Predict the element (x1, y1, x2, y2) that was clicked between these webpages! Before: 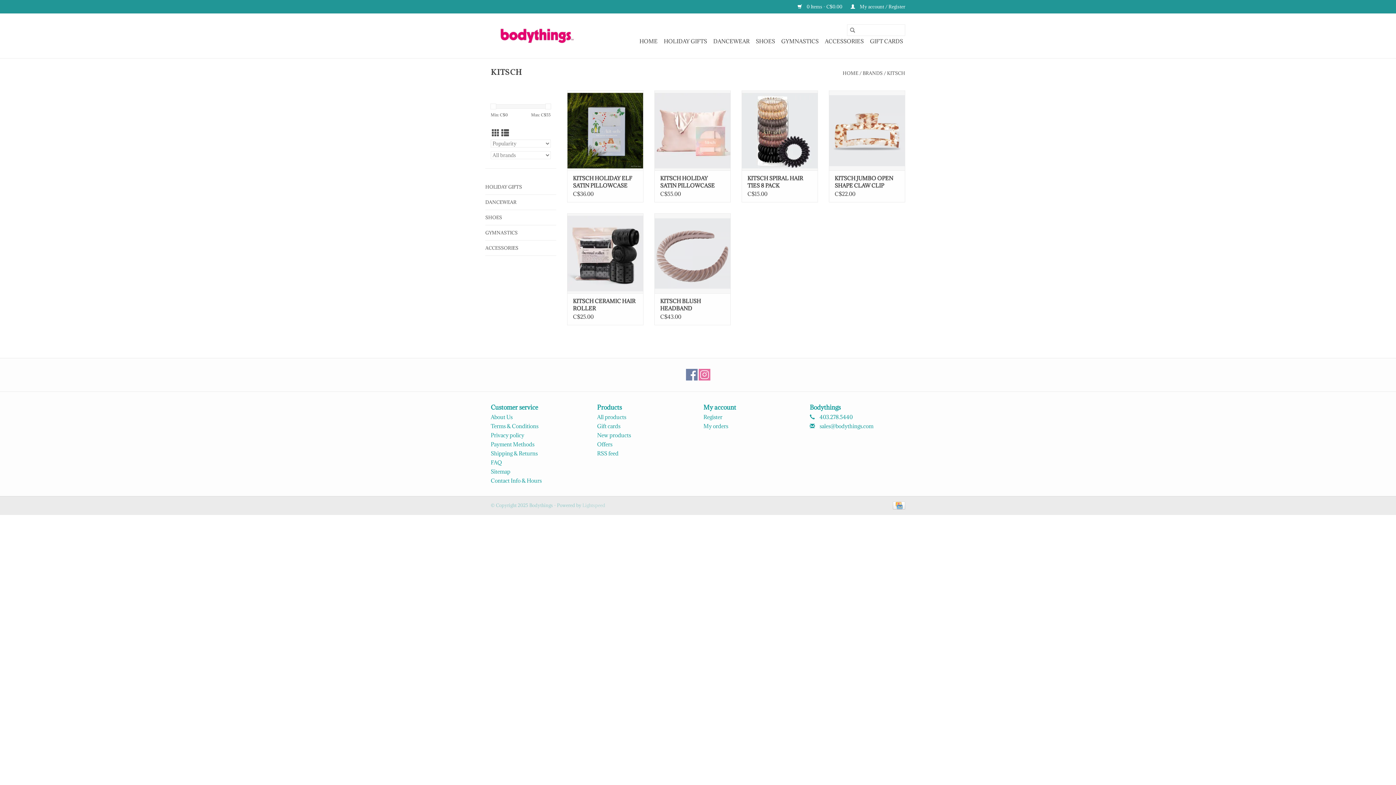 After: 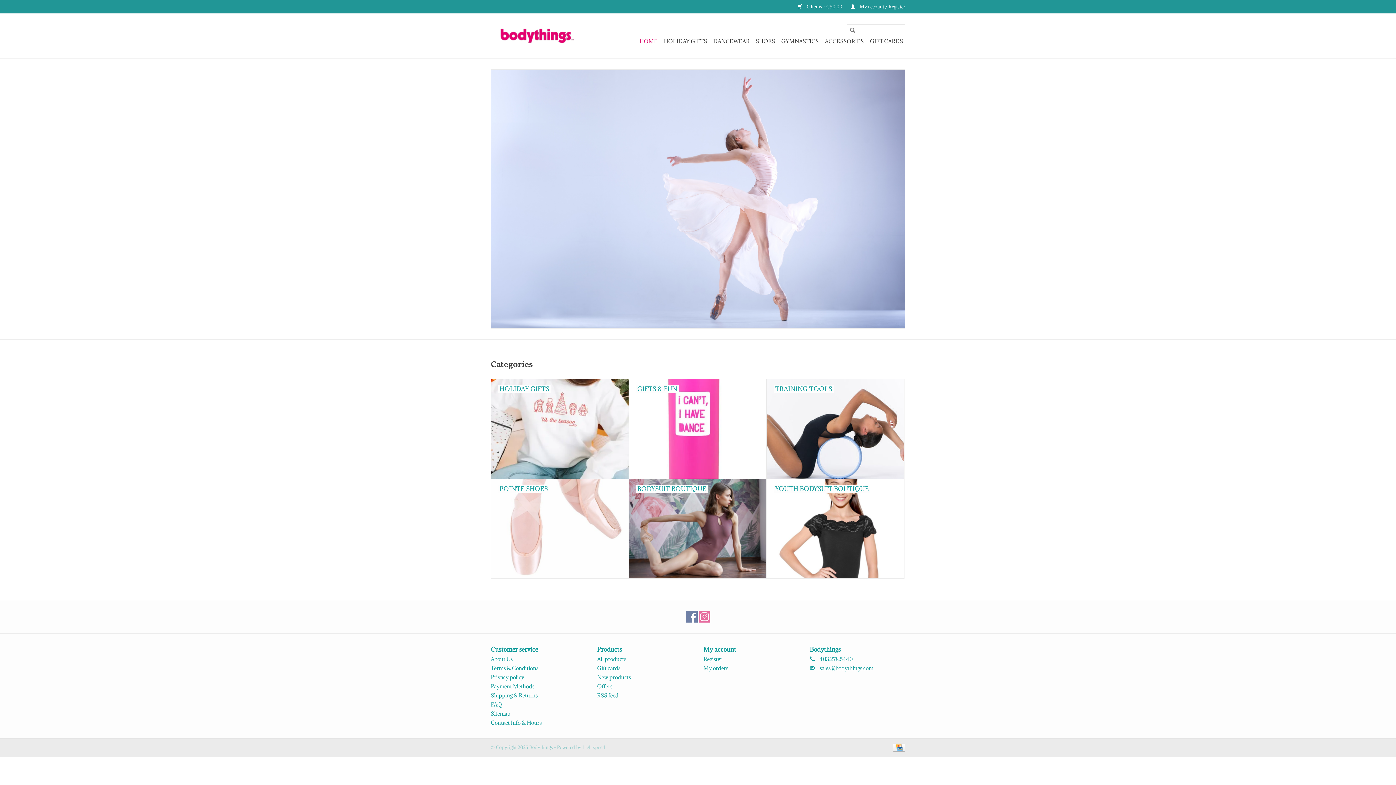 Action: label: HOME bbox: (637, 35, 660, 47)